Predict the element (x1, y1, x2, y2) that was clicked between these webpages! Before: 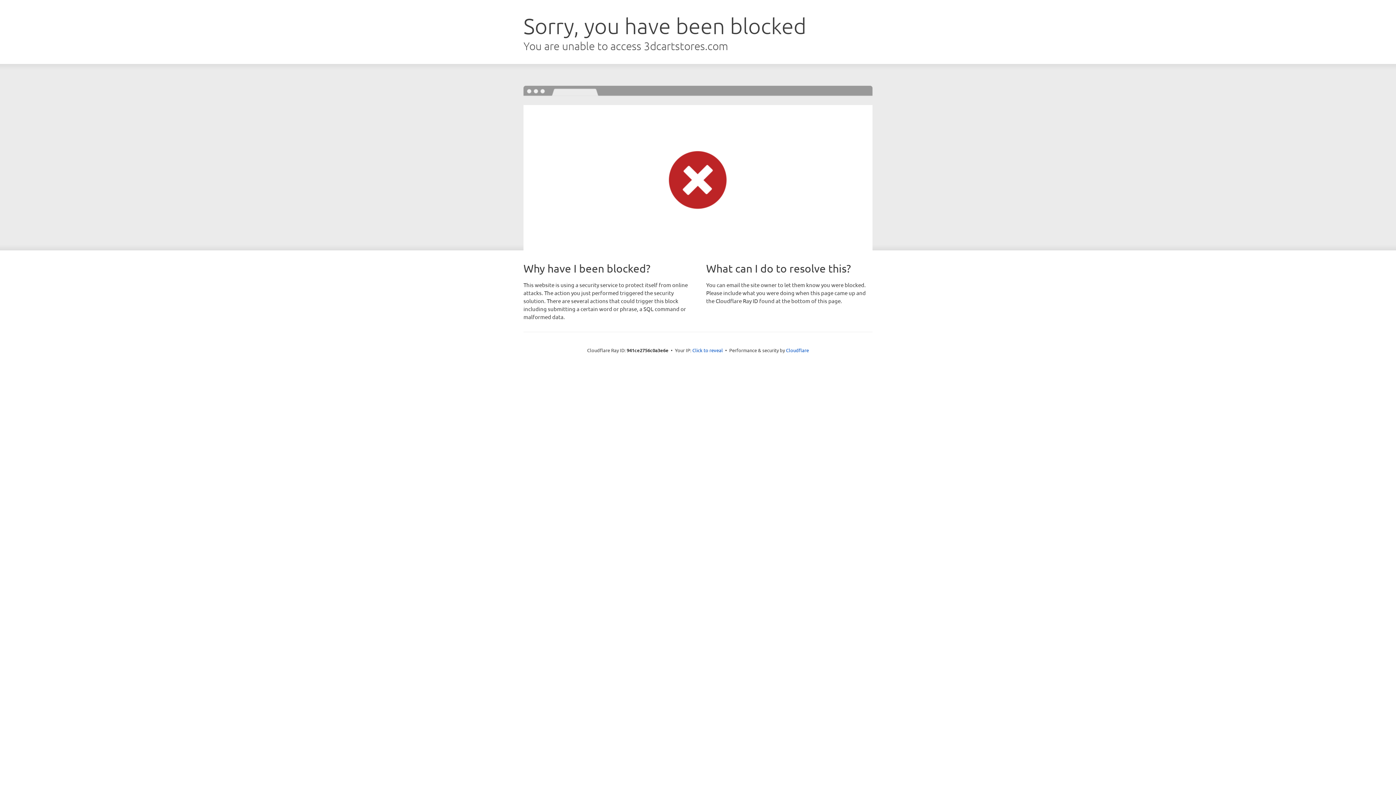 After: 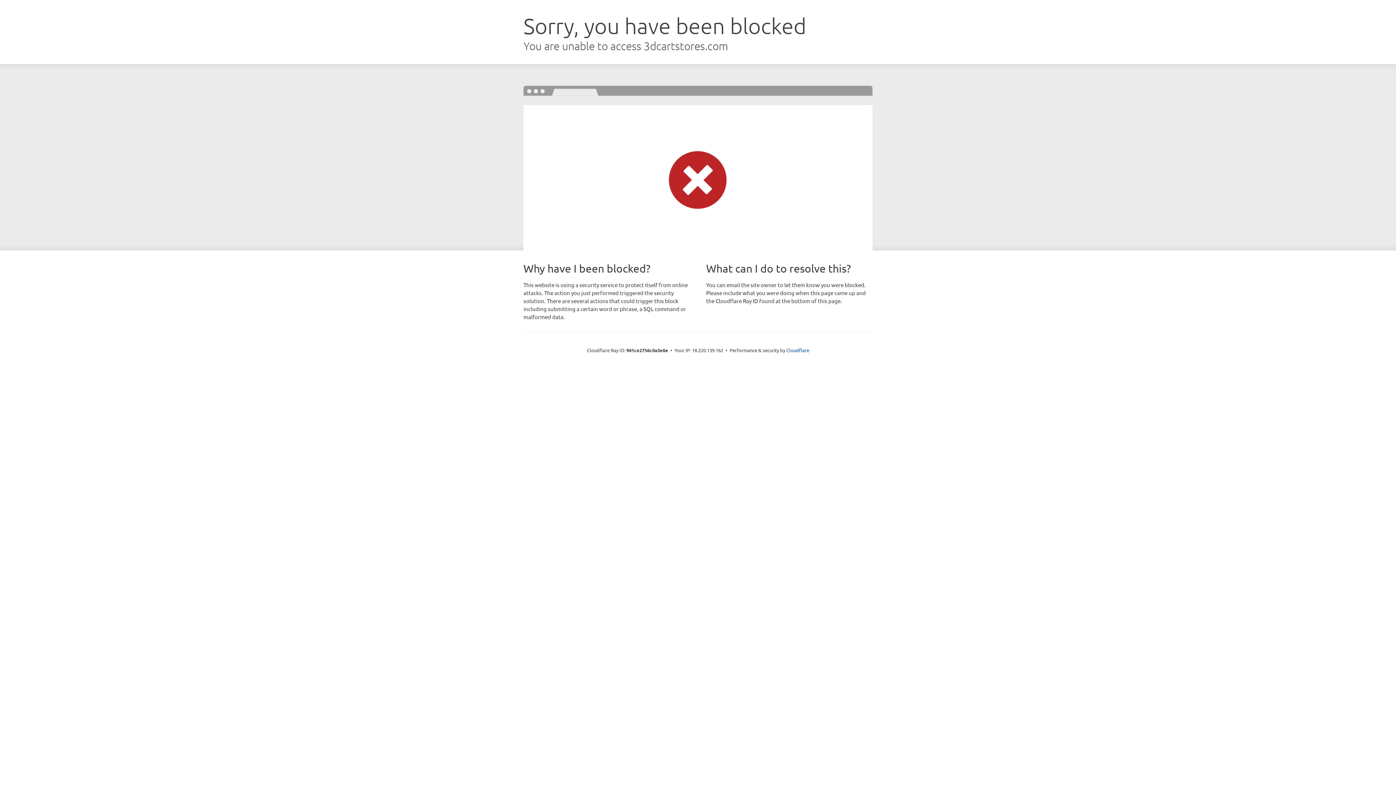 Action: bbox: (692, 346, 723, 353) label: Click to reveal